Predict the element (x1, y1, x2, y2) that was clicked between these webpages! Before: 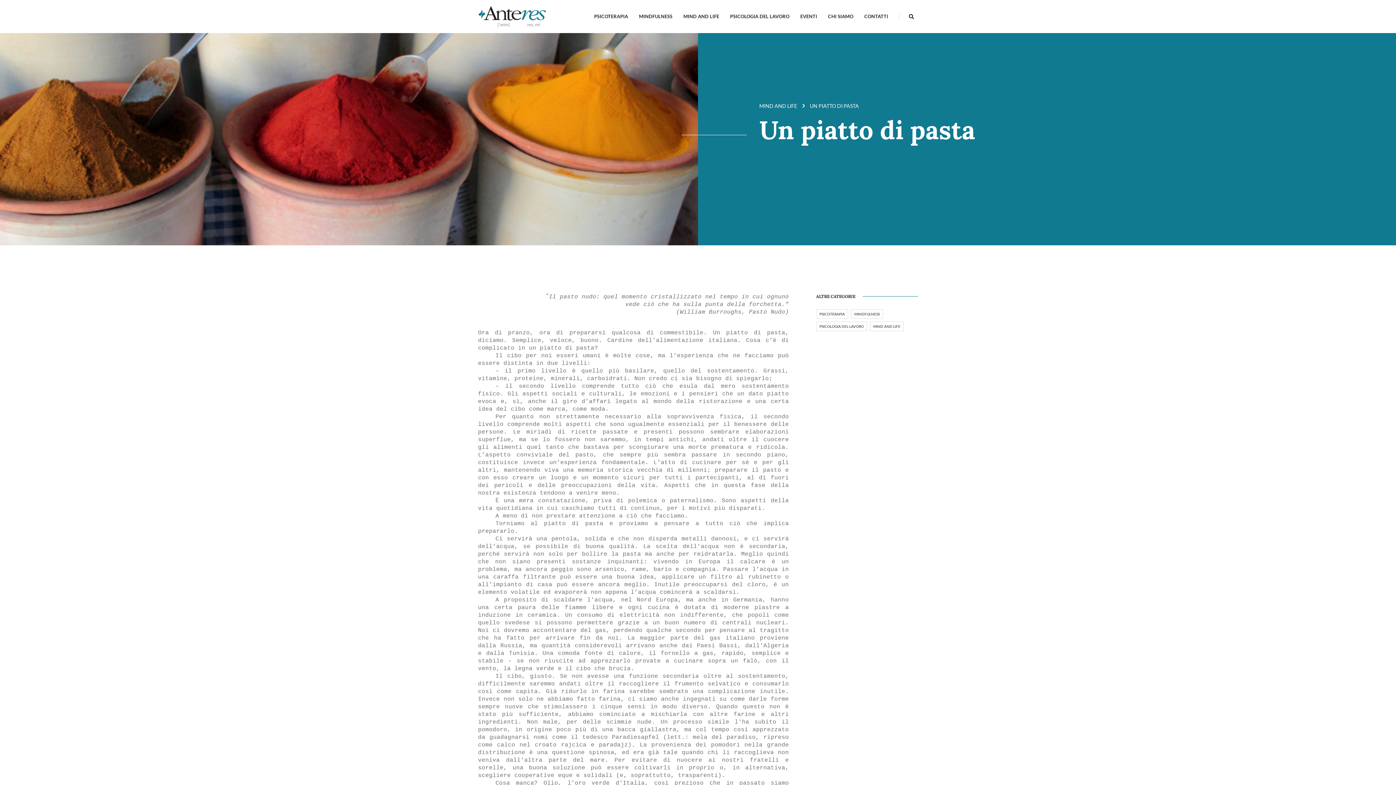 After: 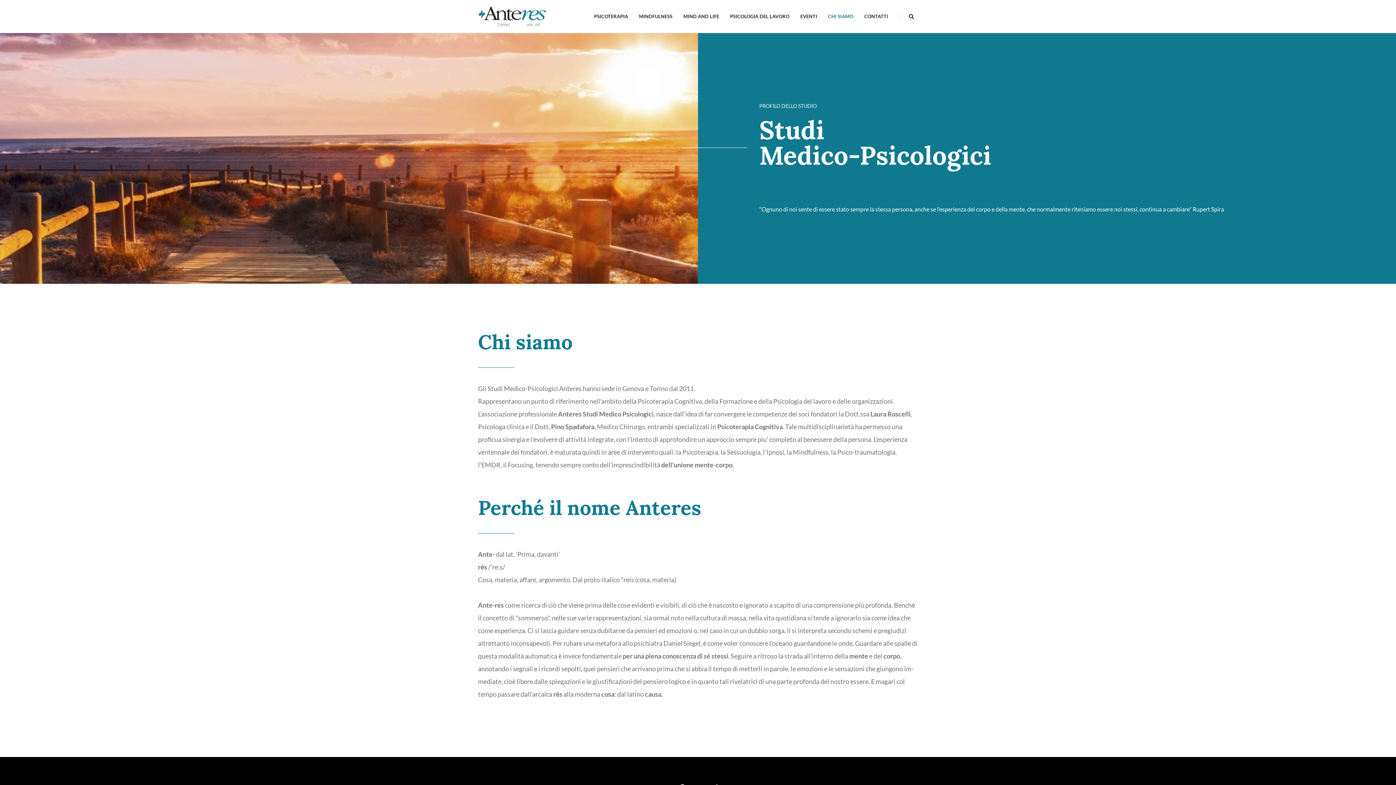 Action: label: CHI SIAMO bbox: (828, 0, 853, 33)